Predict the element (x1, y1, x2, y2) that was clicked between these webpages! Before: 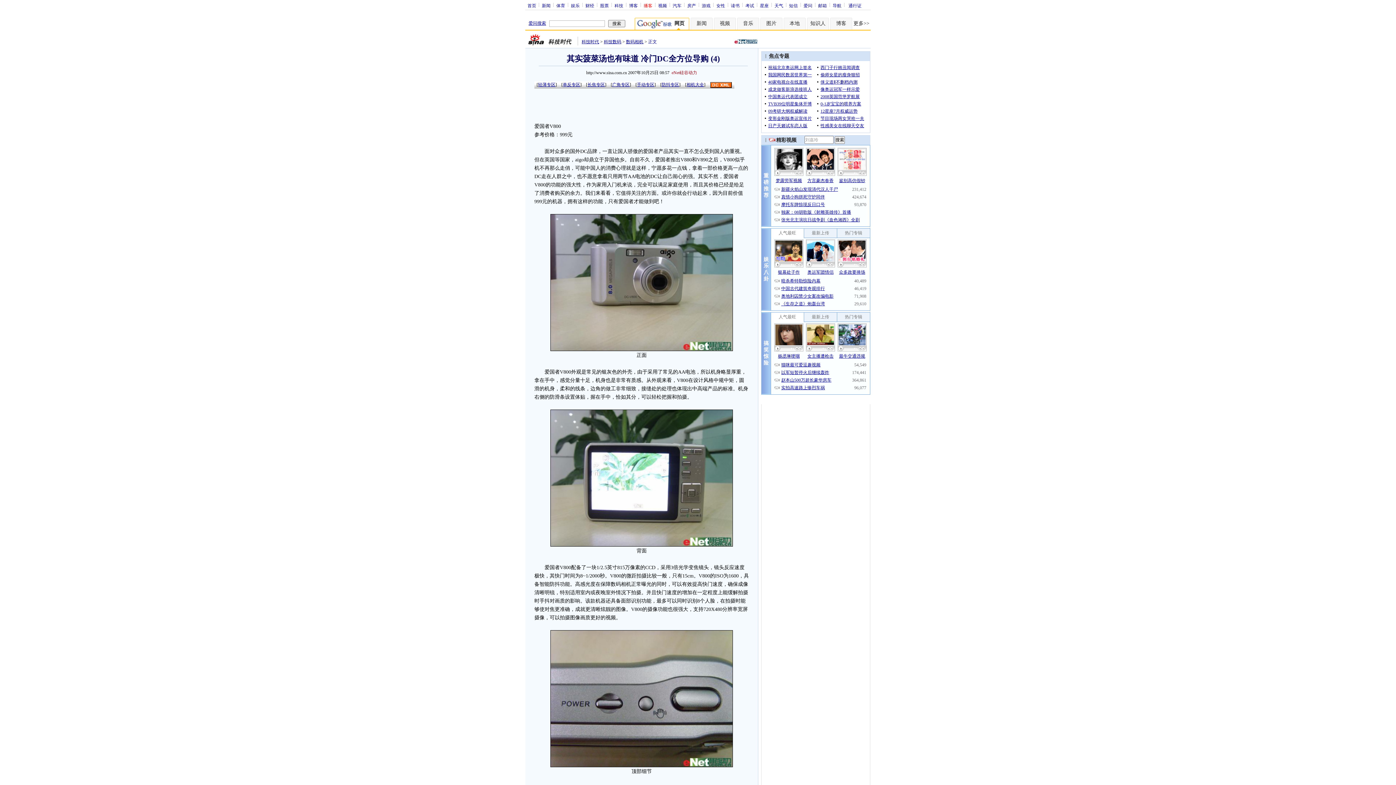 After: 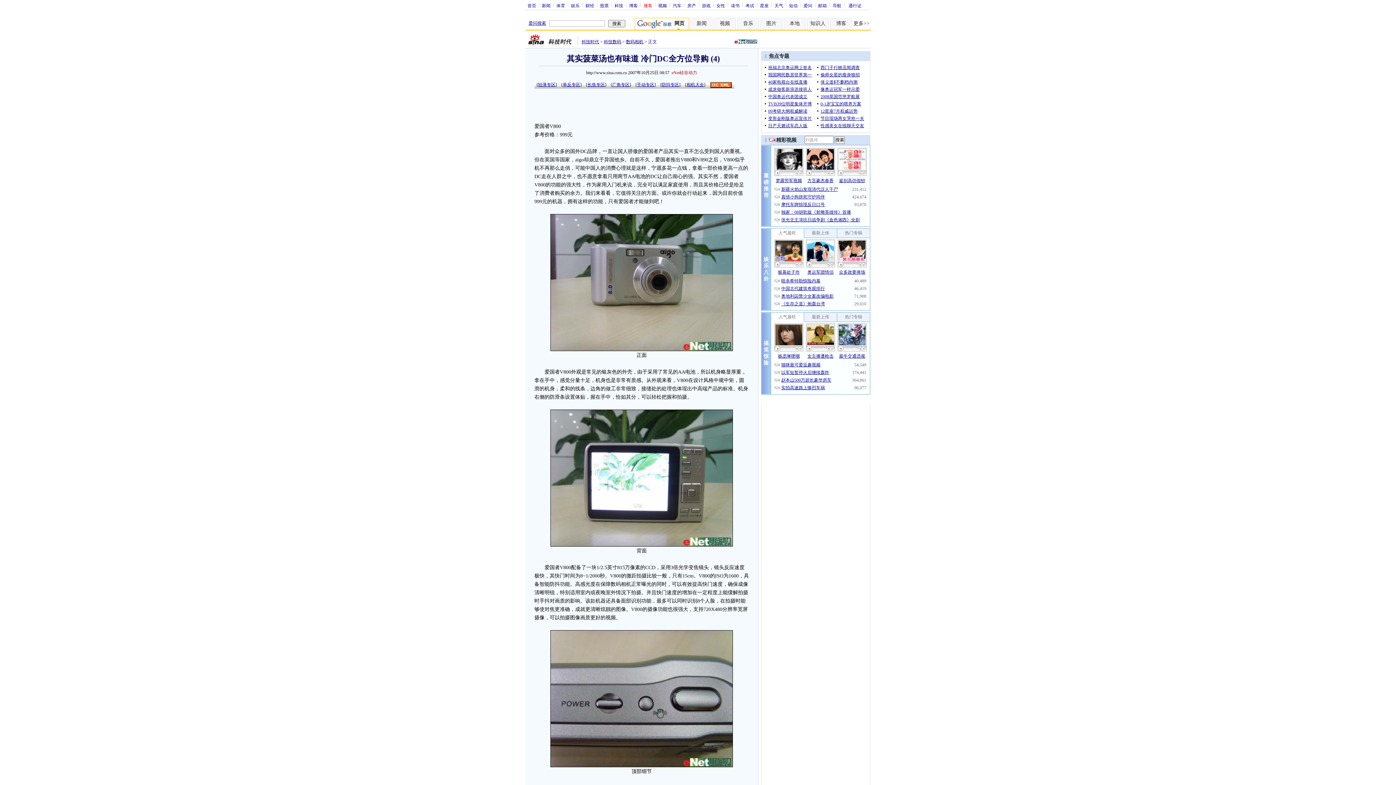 Action: bbox: (634, 17, 689, 29) label: 网页